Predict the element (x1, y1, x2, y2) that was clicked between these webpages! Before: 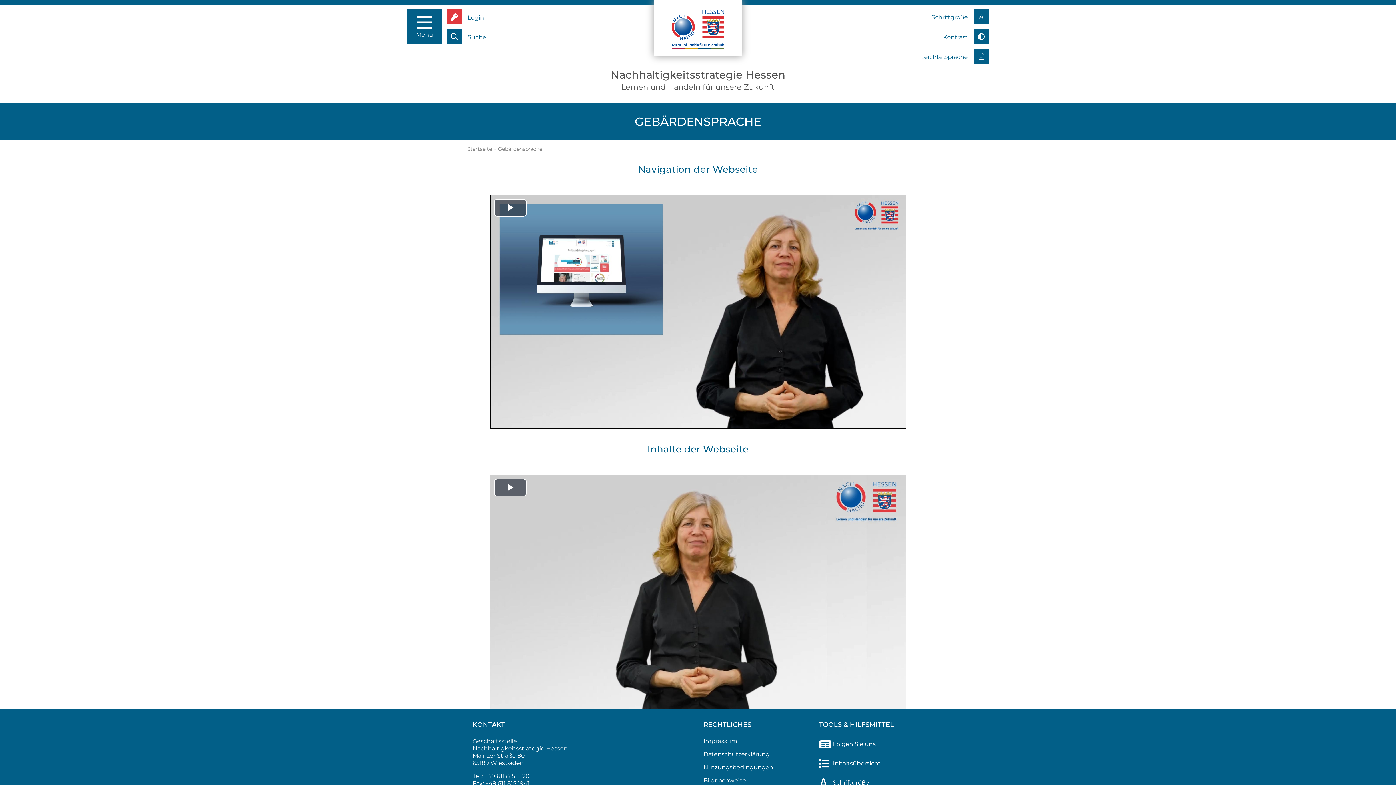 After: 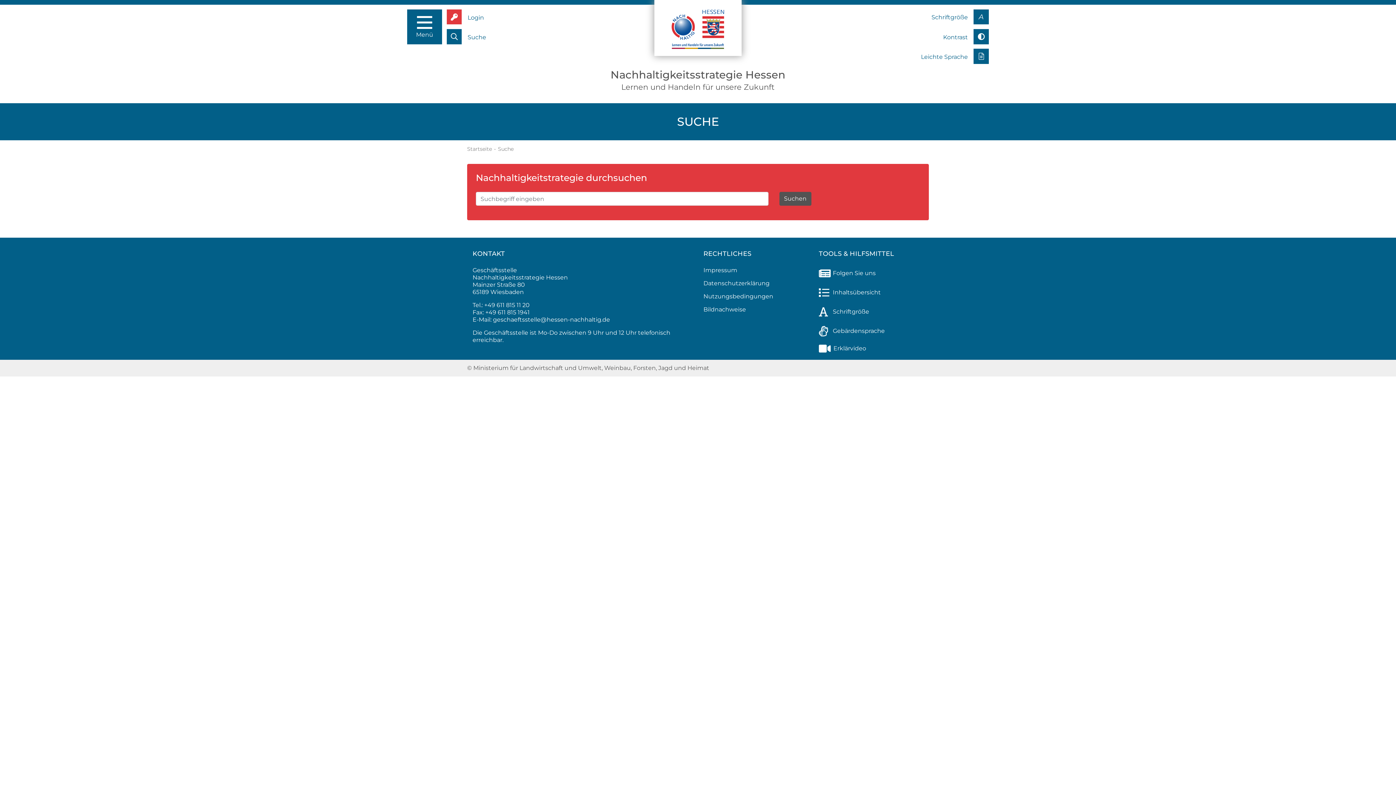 Action: label: Suche bbox: (446, 29, 486, 48)